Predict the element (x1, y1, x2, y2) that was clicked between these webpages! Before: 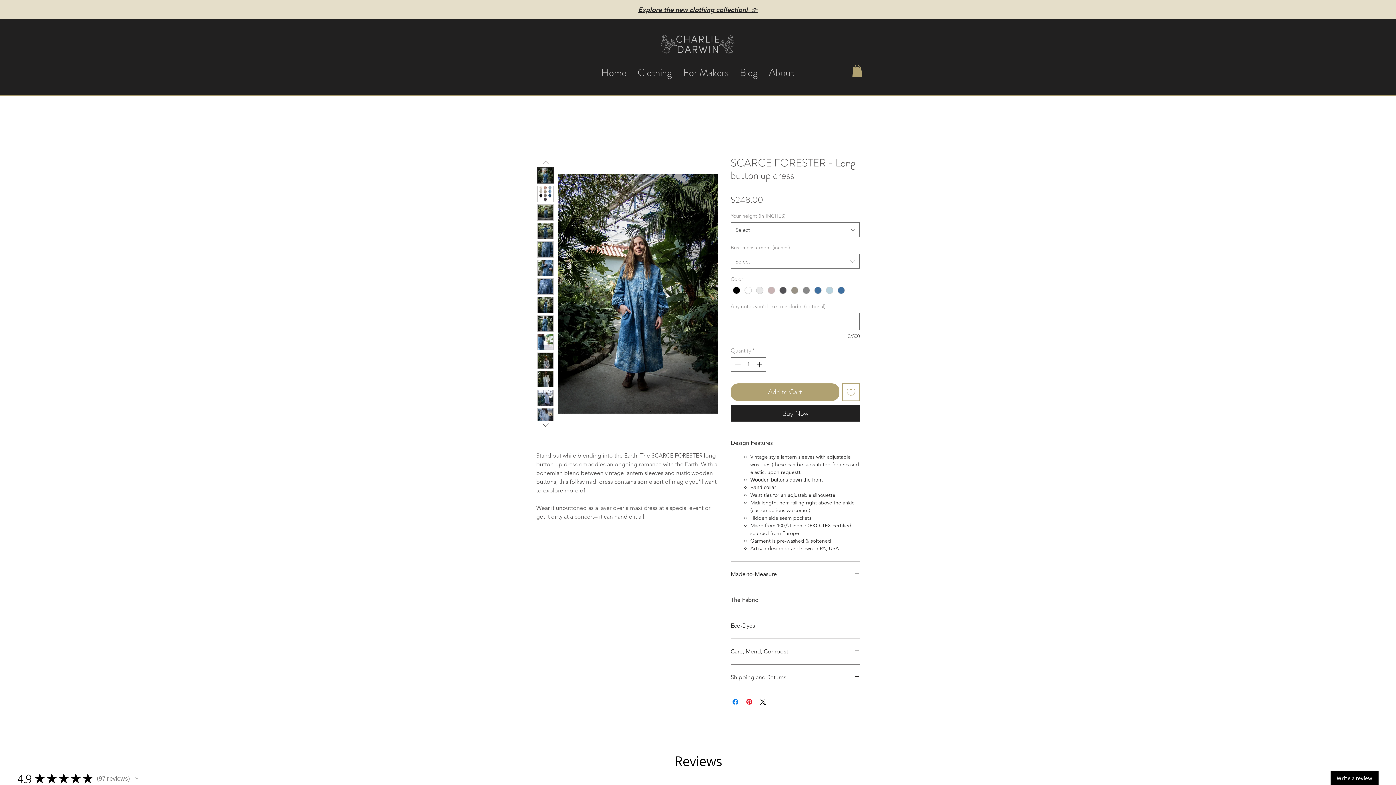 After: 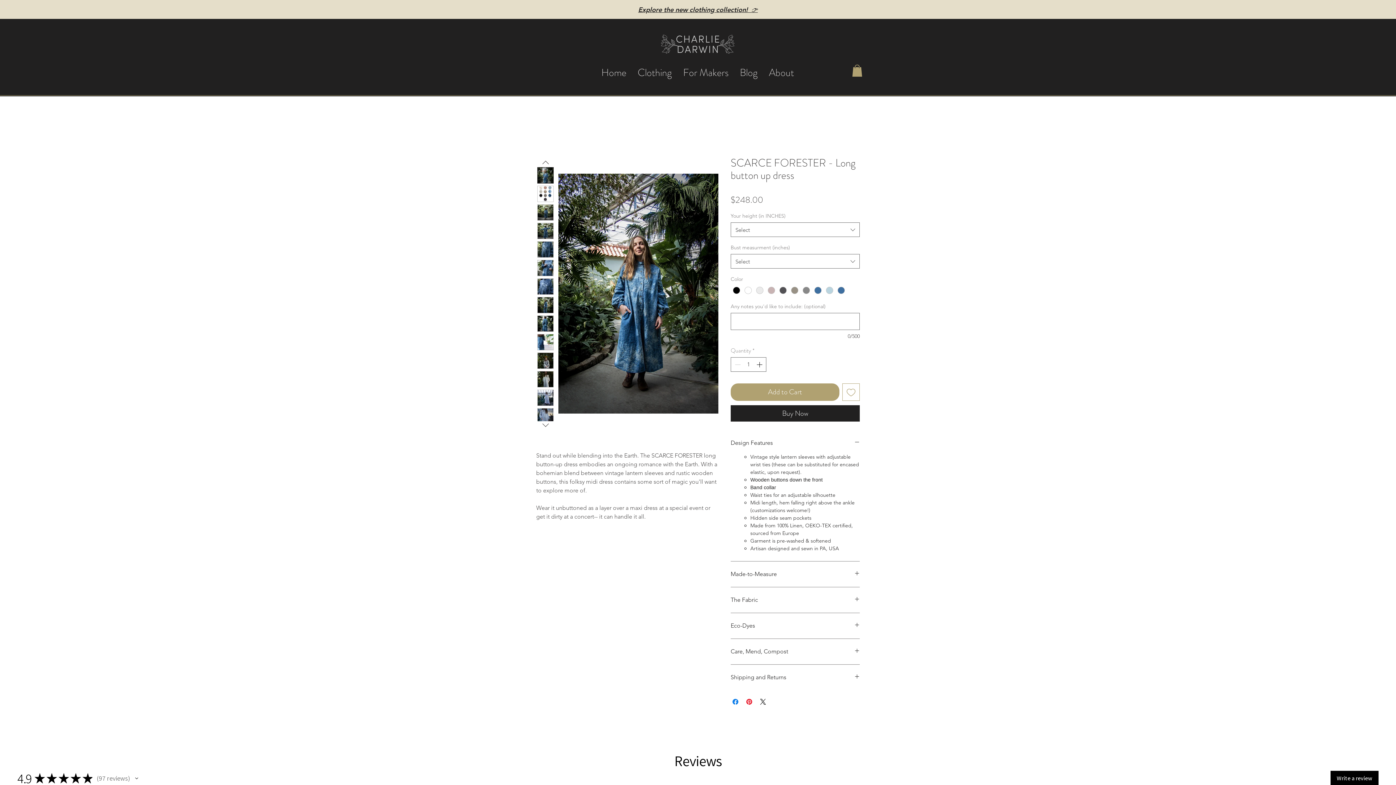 Action: bbox: (537, 371, 553, 387)